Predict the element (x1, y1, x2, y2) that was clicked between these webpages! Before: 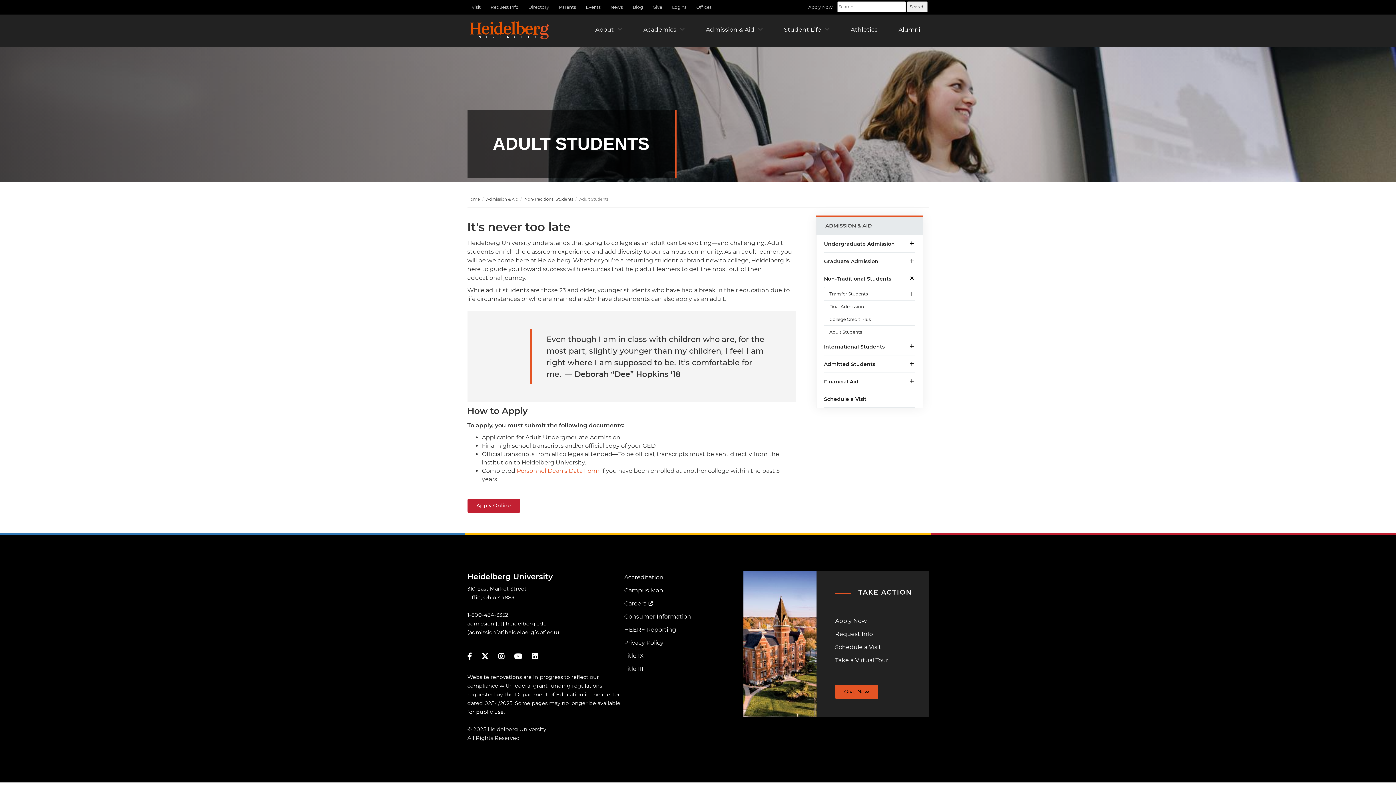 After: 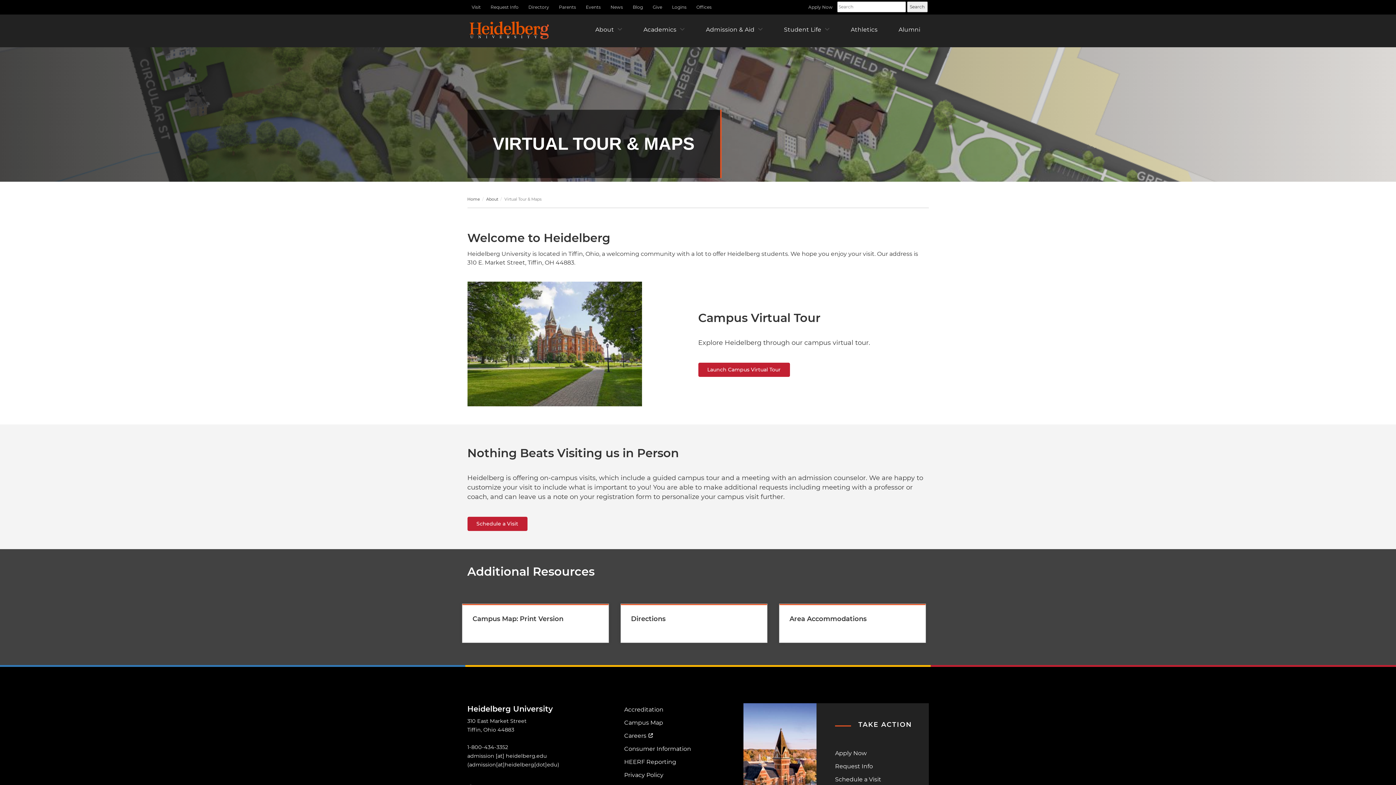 Action: bbox: (624, 584, 733, 597) label: Campus Map